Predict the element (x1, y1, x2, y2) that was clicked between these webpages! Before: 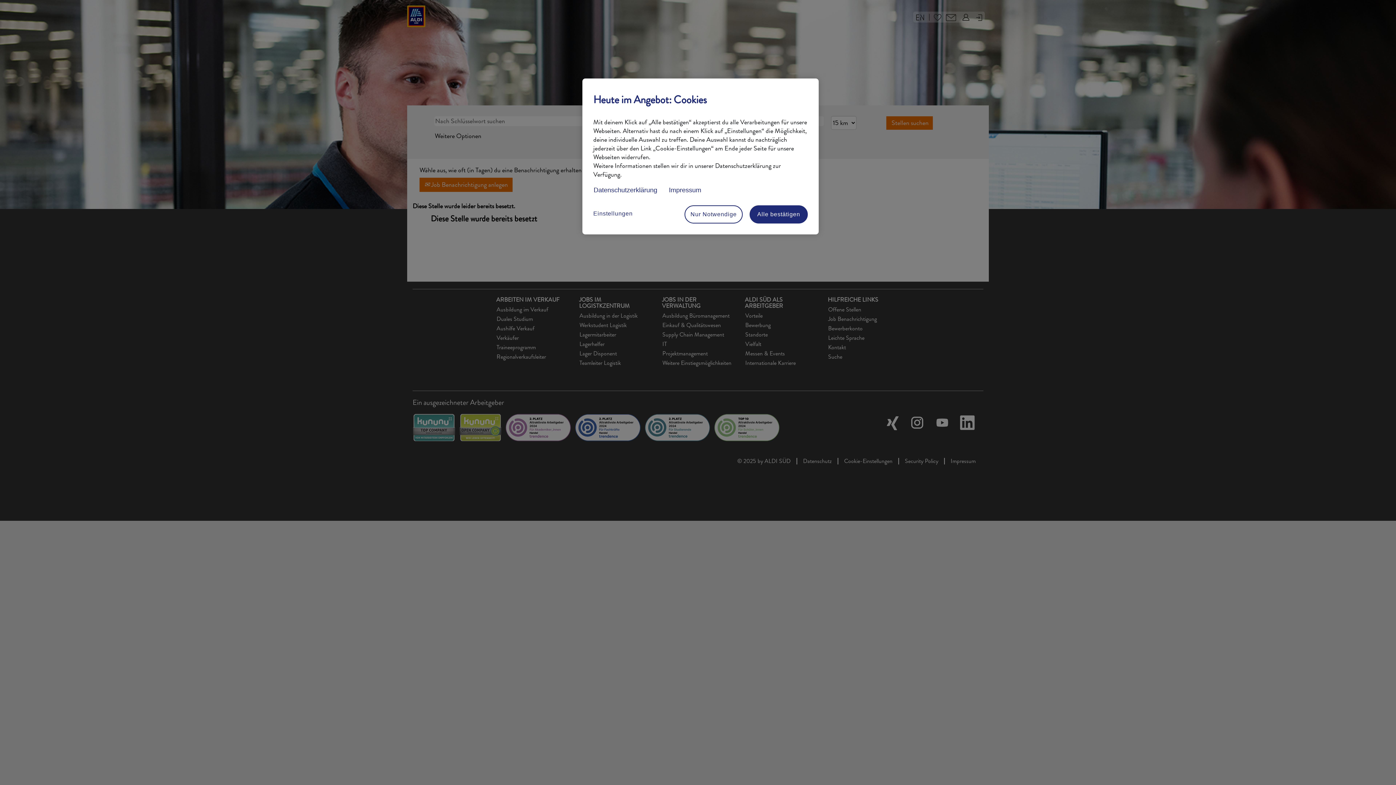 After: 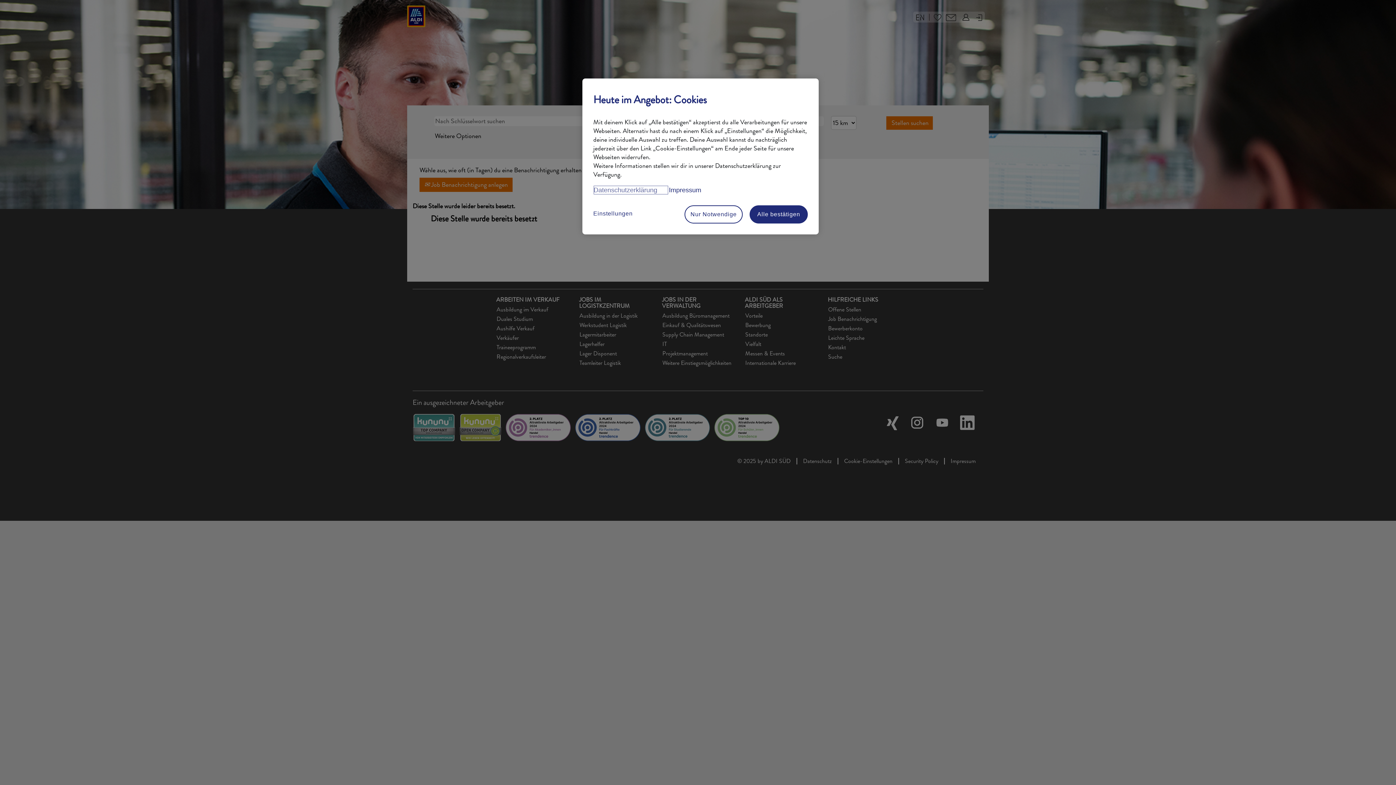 Action: label: Datenschutzerklärung, wird in neuer registerkarte geöffnet bbox: (593, 185, 668, 194)